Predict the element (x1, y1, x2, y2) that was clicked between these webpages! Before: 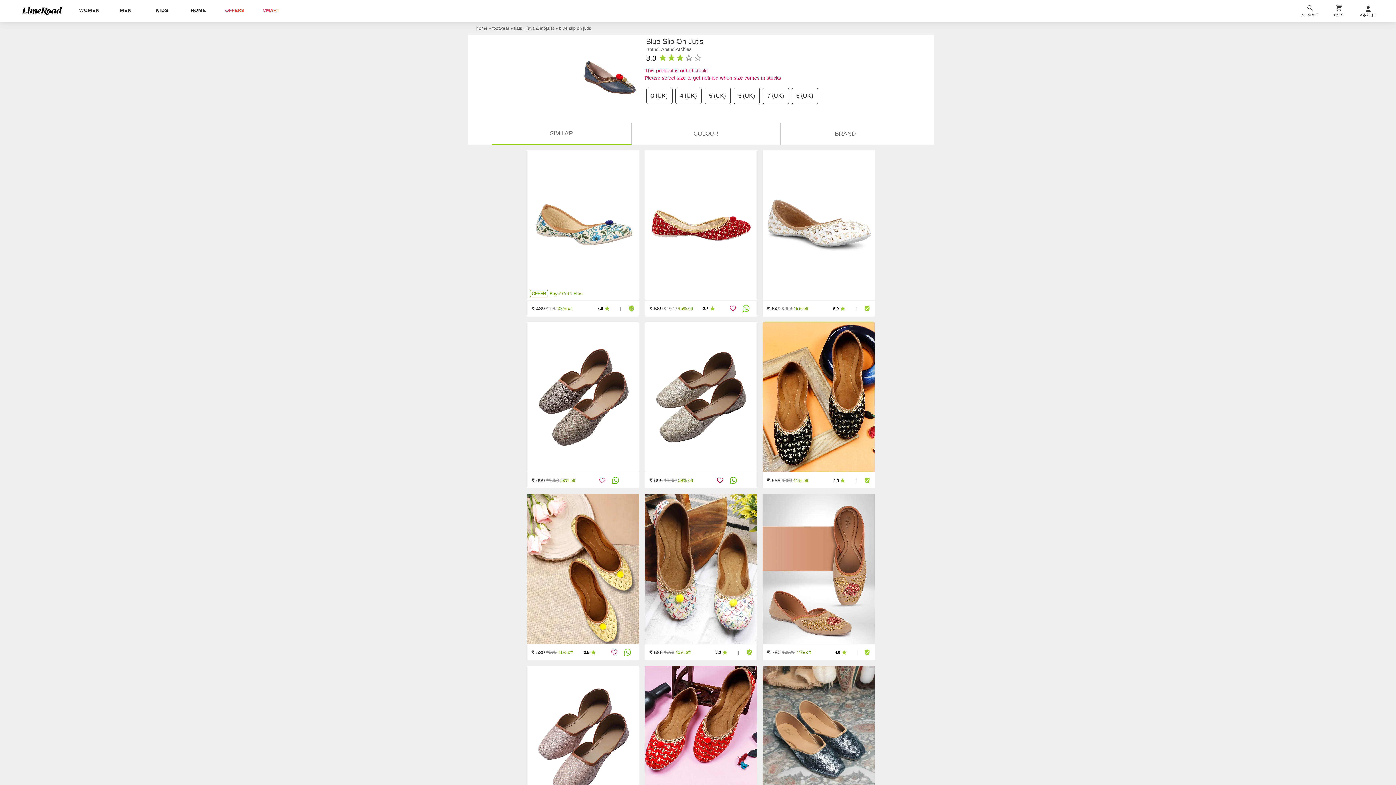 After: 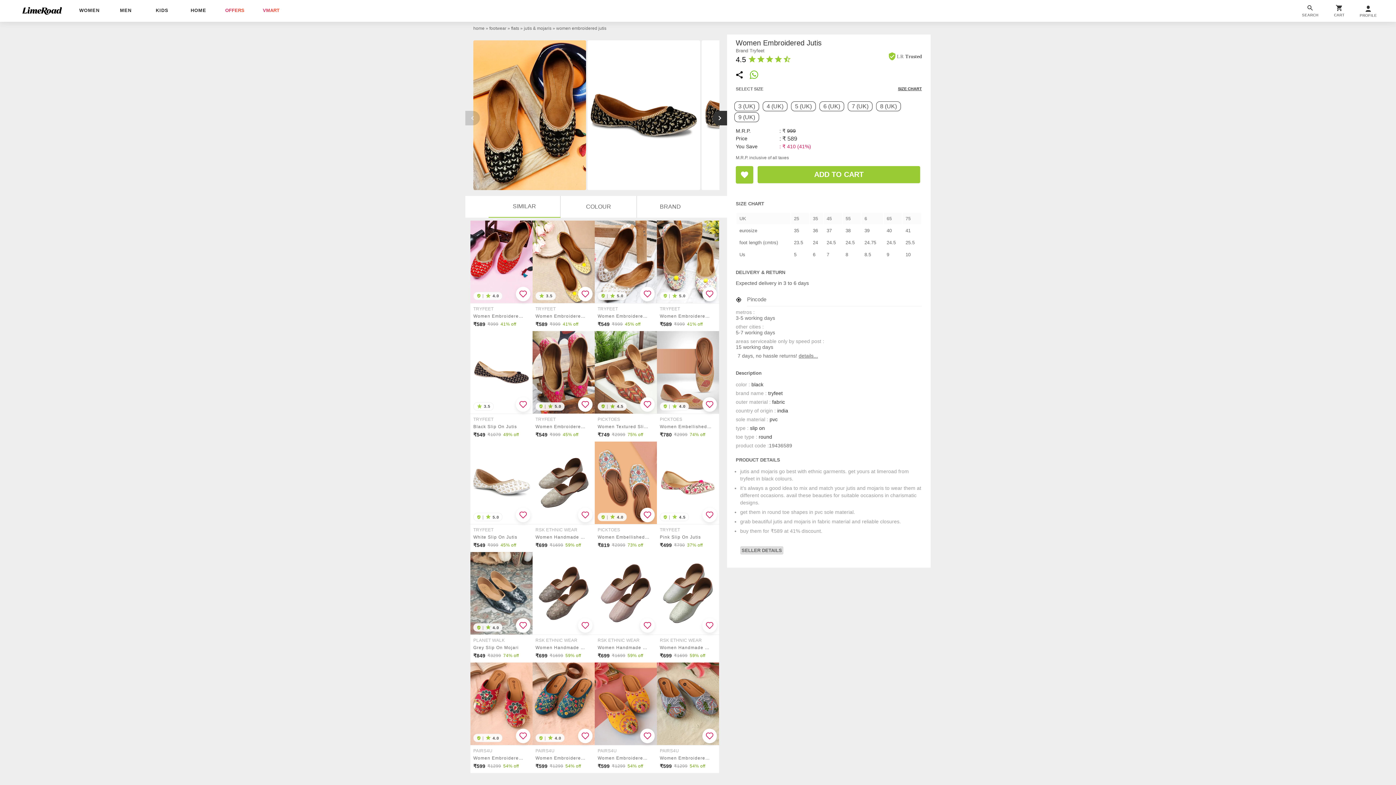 Action: bbox: (762, 322, 874, 472)